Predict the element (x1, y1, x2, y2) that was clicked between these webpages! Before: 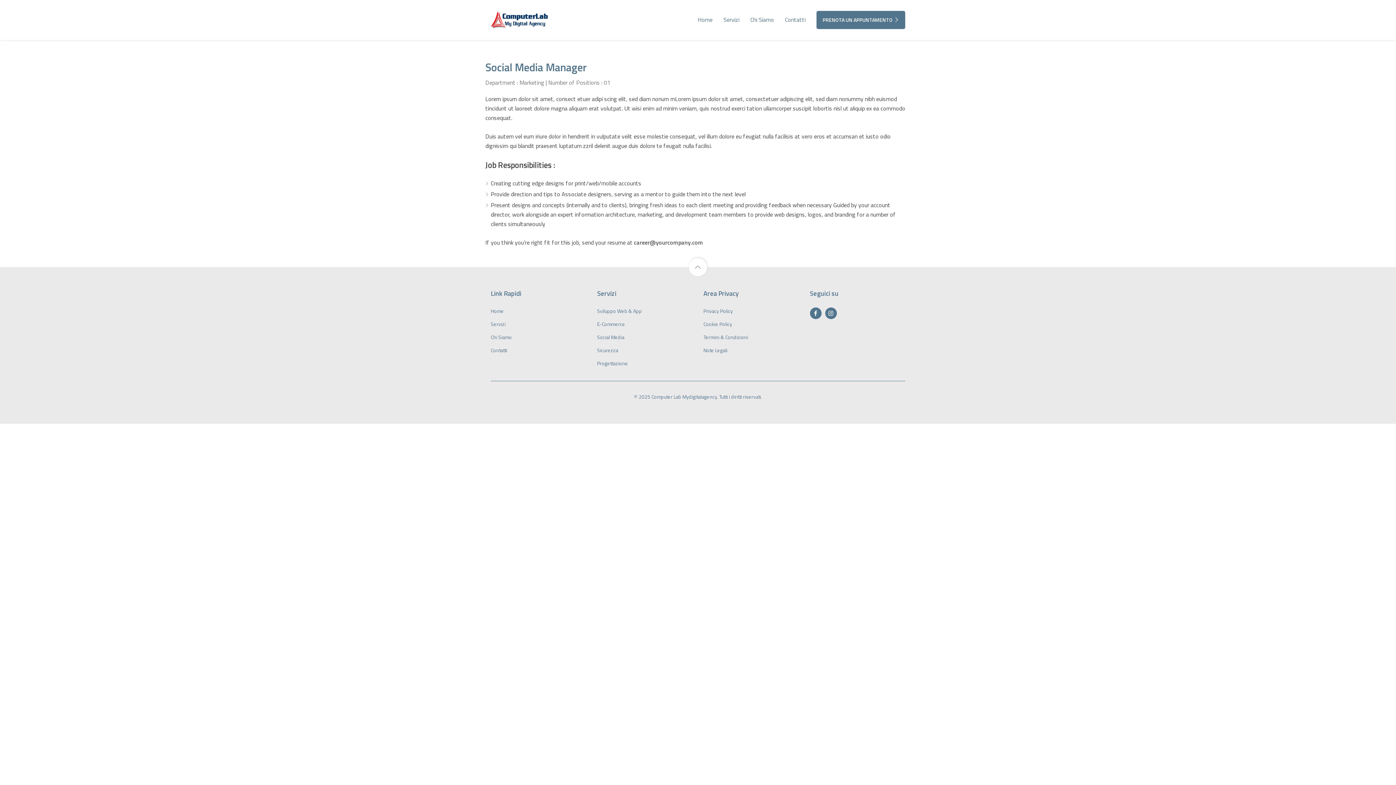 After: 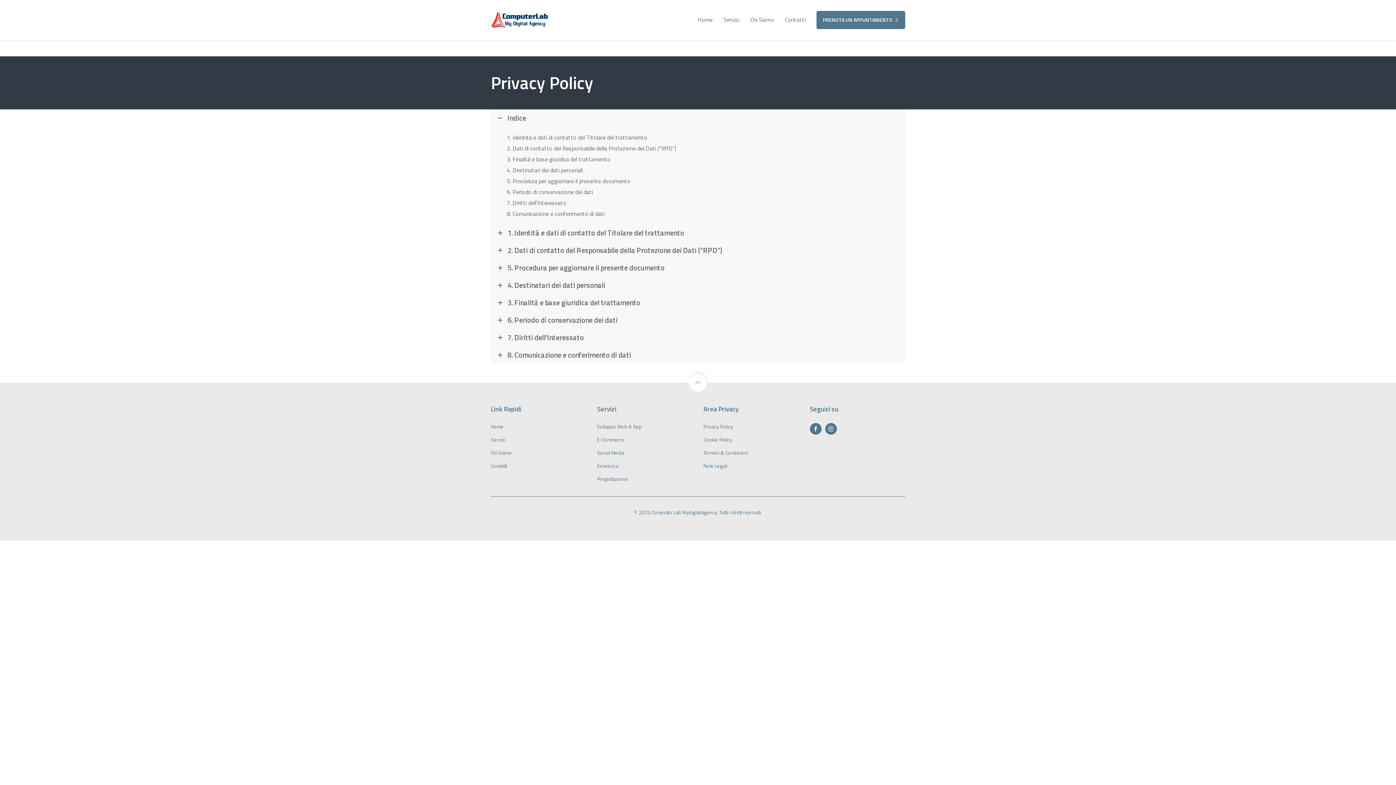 Action: label: Privacy Policy bbox: (703, 304, 733, 317)